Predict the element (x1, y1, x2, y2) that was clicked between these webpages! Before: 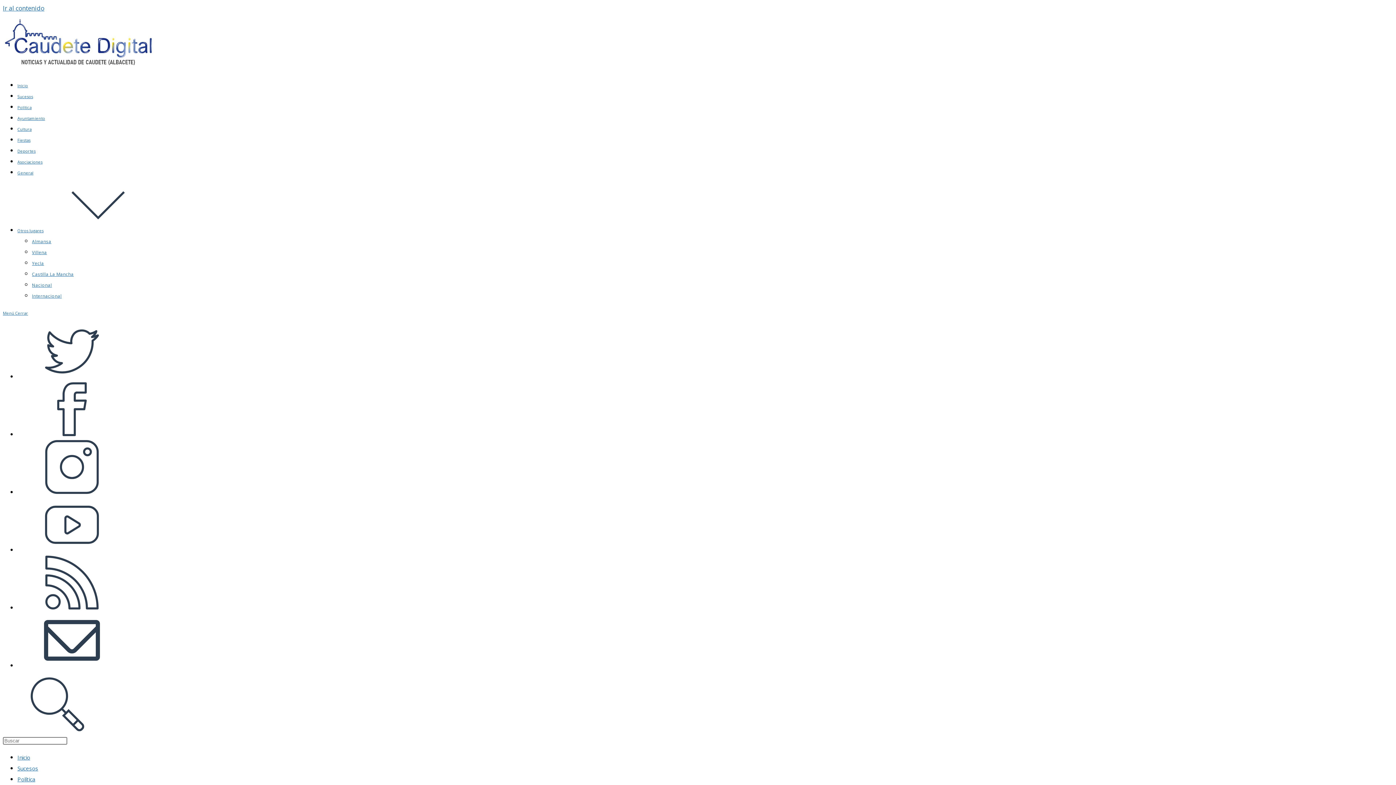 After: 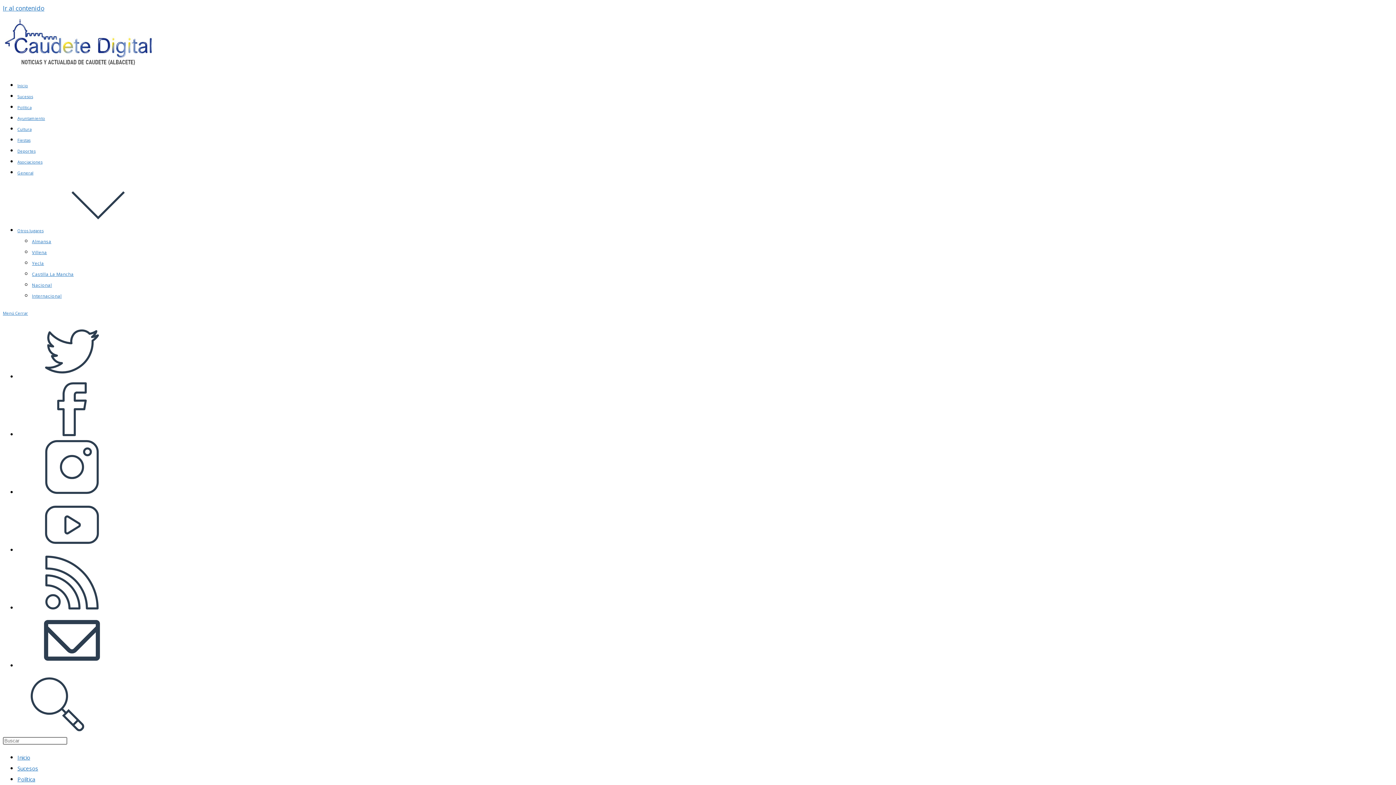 Action: label: RSS (se abre en una nueva pestaña) bbox: (17, 603, 126, 612)